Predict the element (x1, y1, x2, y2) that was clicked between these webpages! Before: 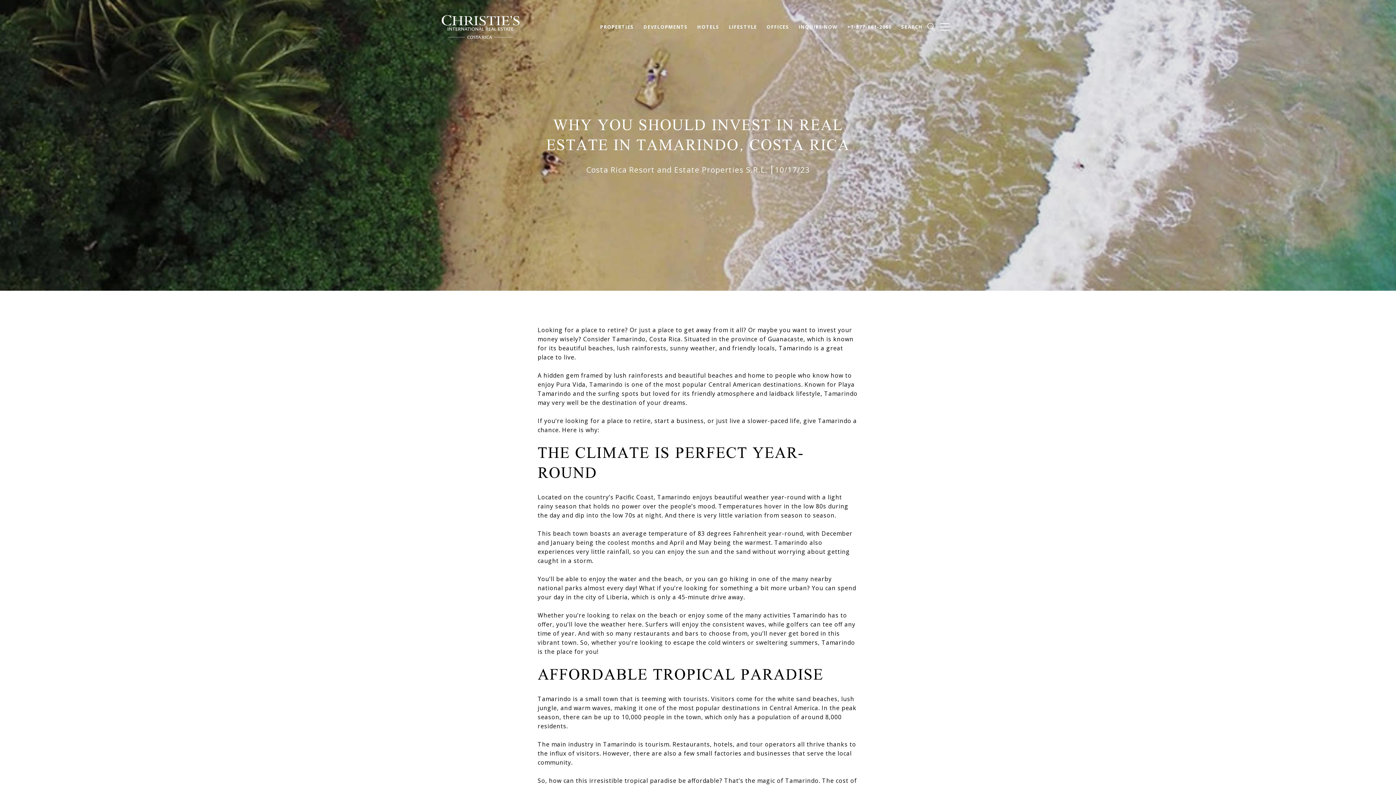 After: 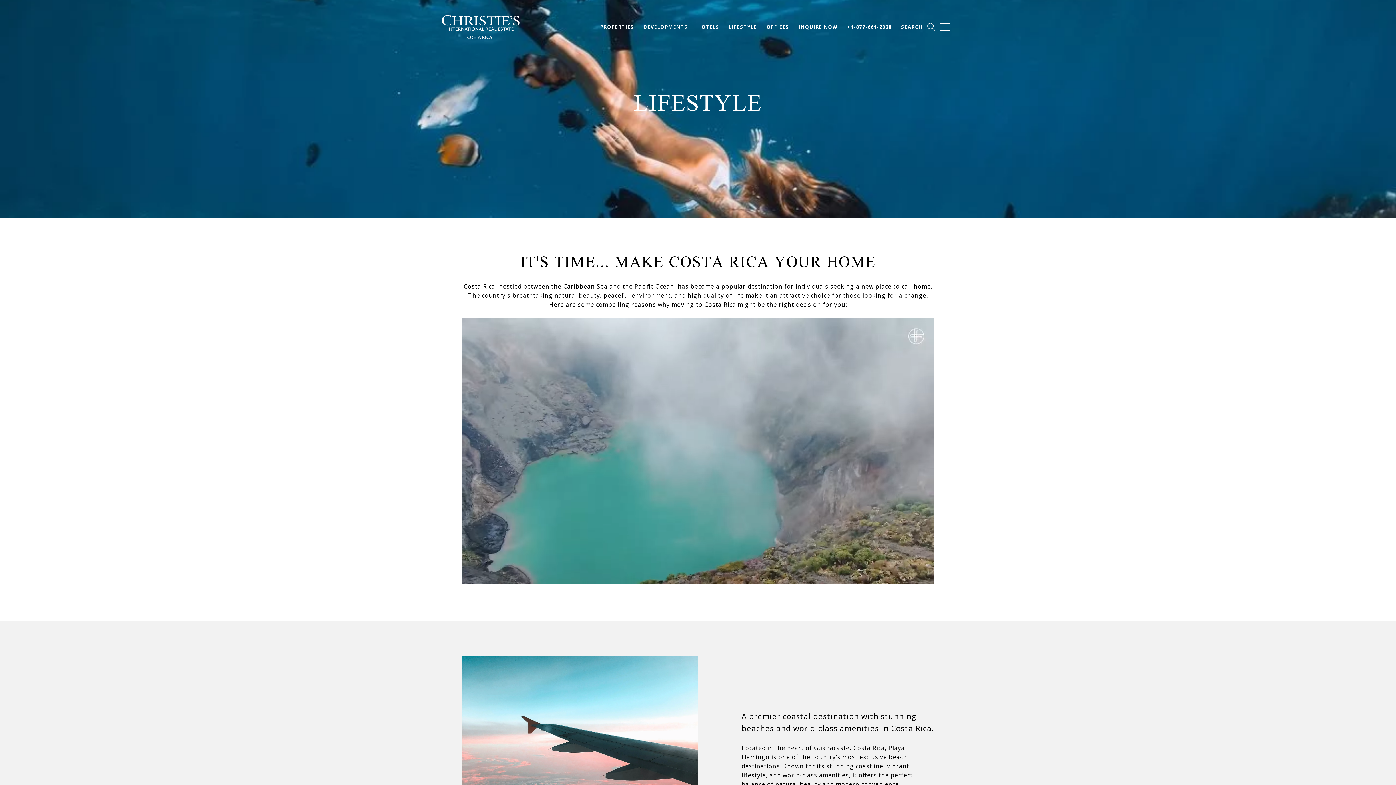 Action: bbox: (724, 20, 762, 33) label: LIFESTYLE